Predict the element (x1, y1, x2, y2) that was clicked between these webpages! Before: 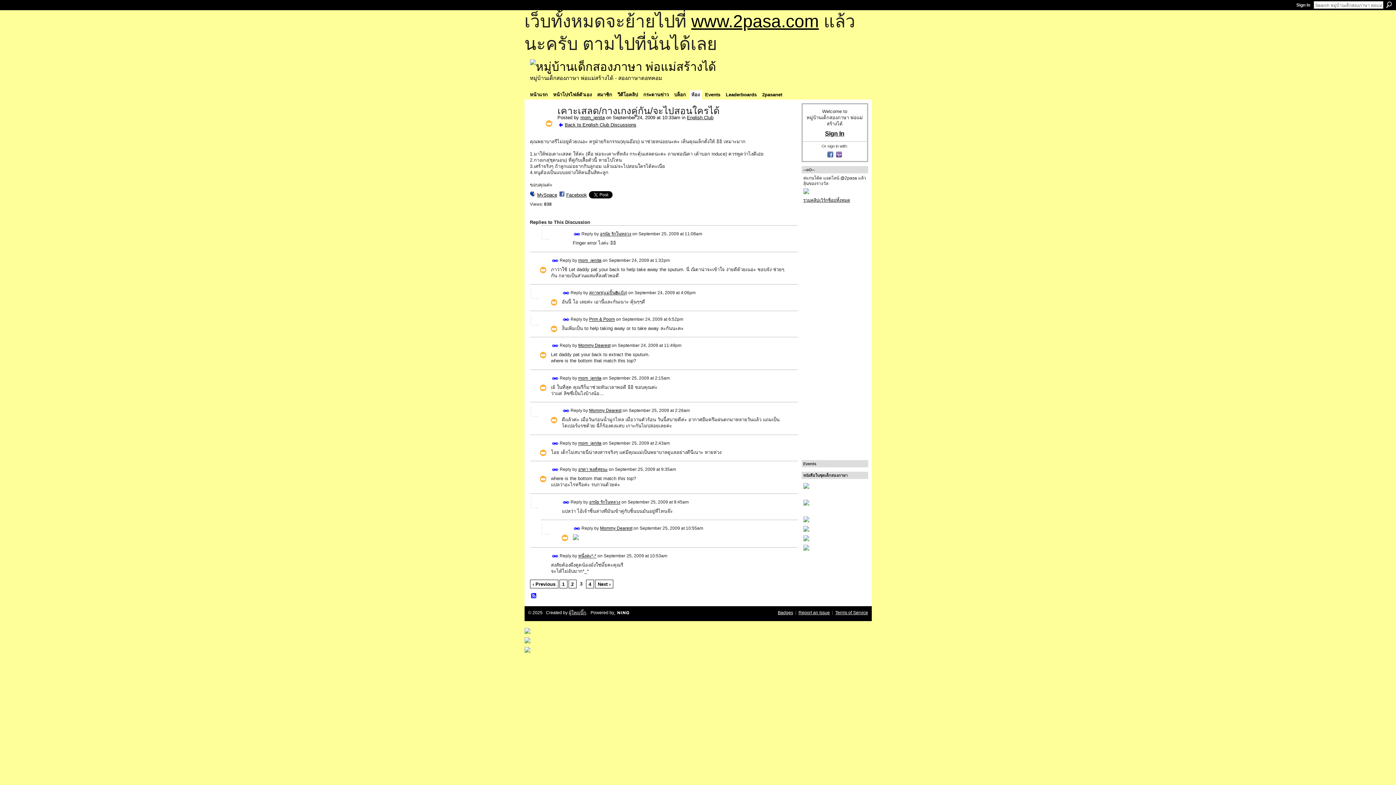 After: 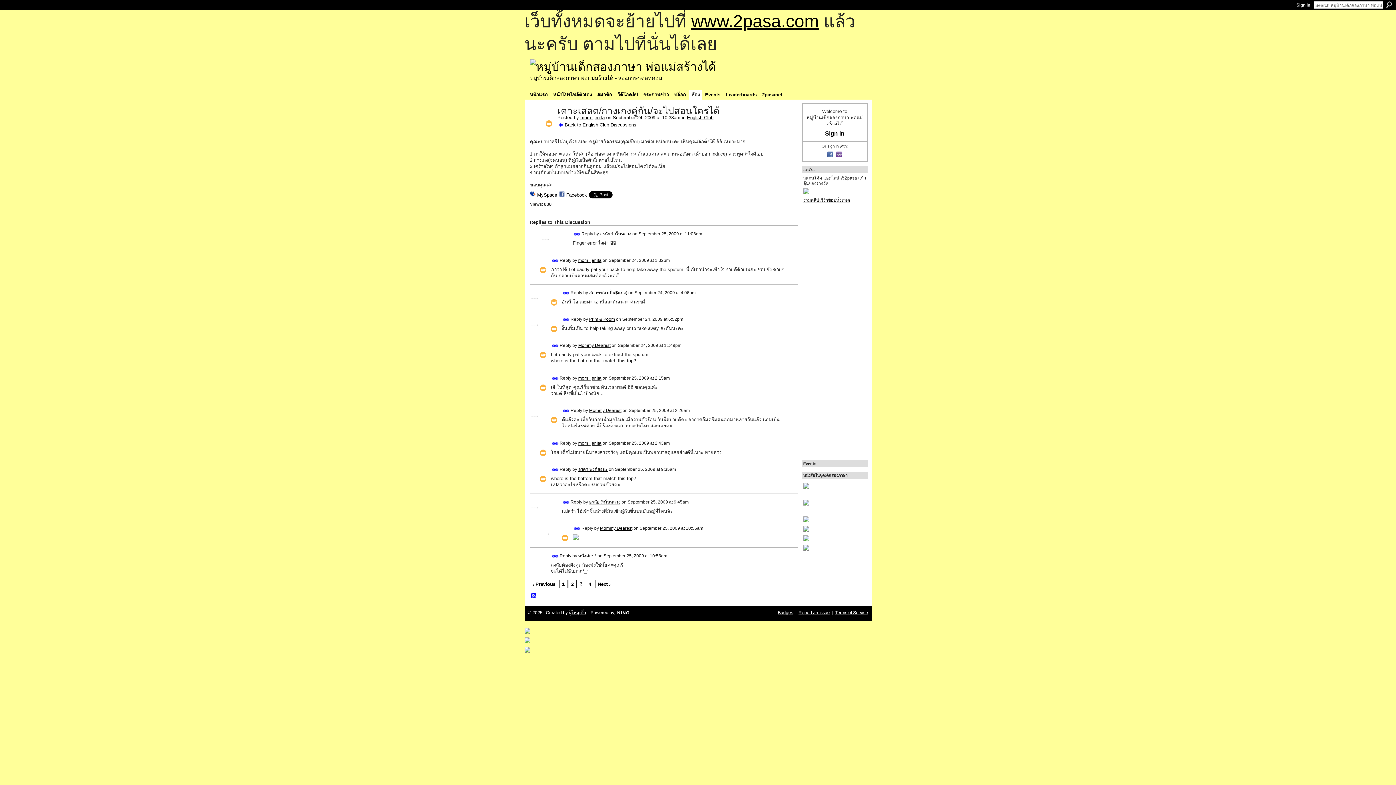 Action: bbox: (551, 440, 558, 447) label: Permalink